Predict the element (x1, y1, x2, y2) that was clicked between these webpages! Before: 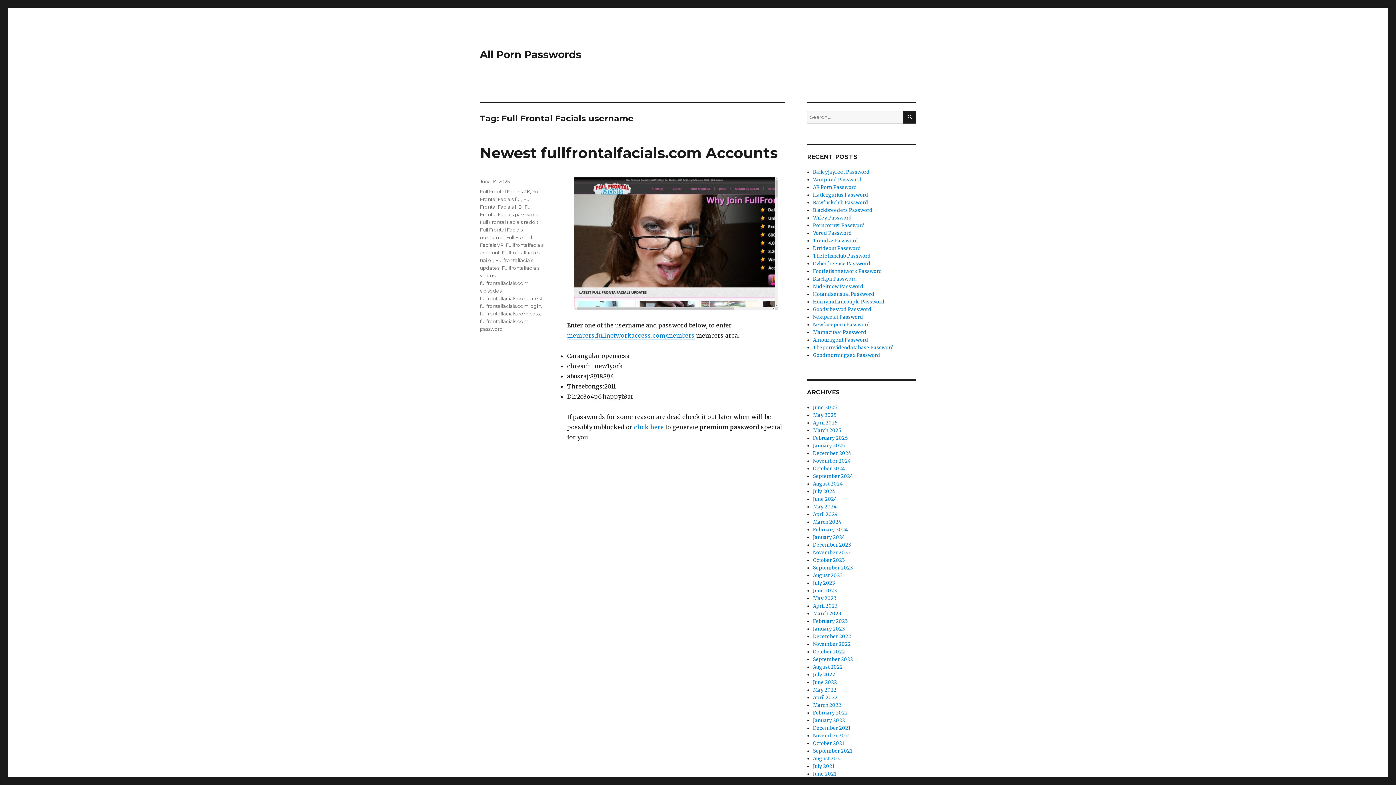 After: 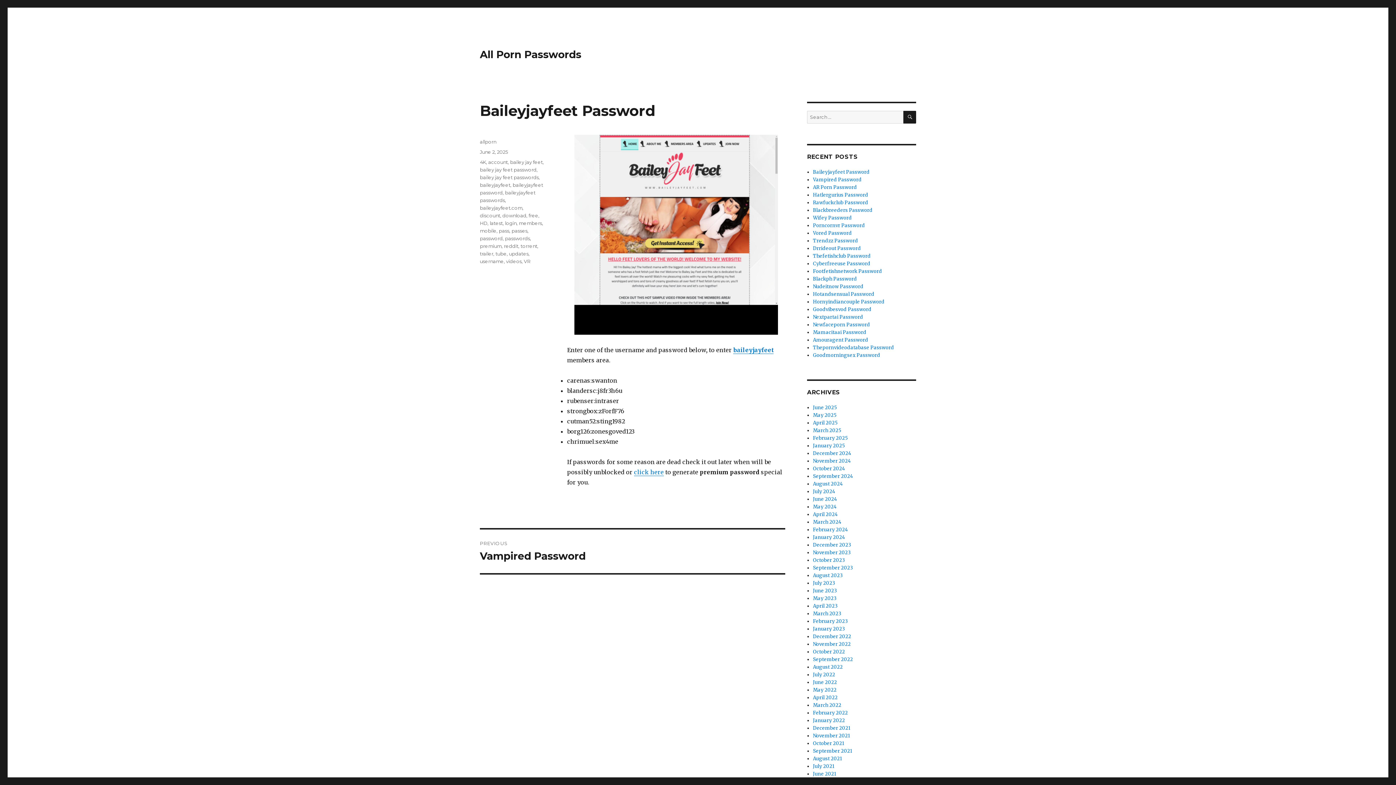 Action: label: Baileyjayfeet Password bbox: (813, 169, 869, 175)